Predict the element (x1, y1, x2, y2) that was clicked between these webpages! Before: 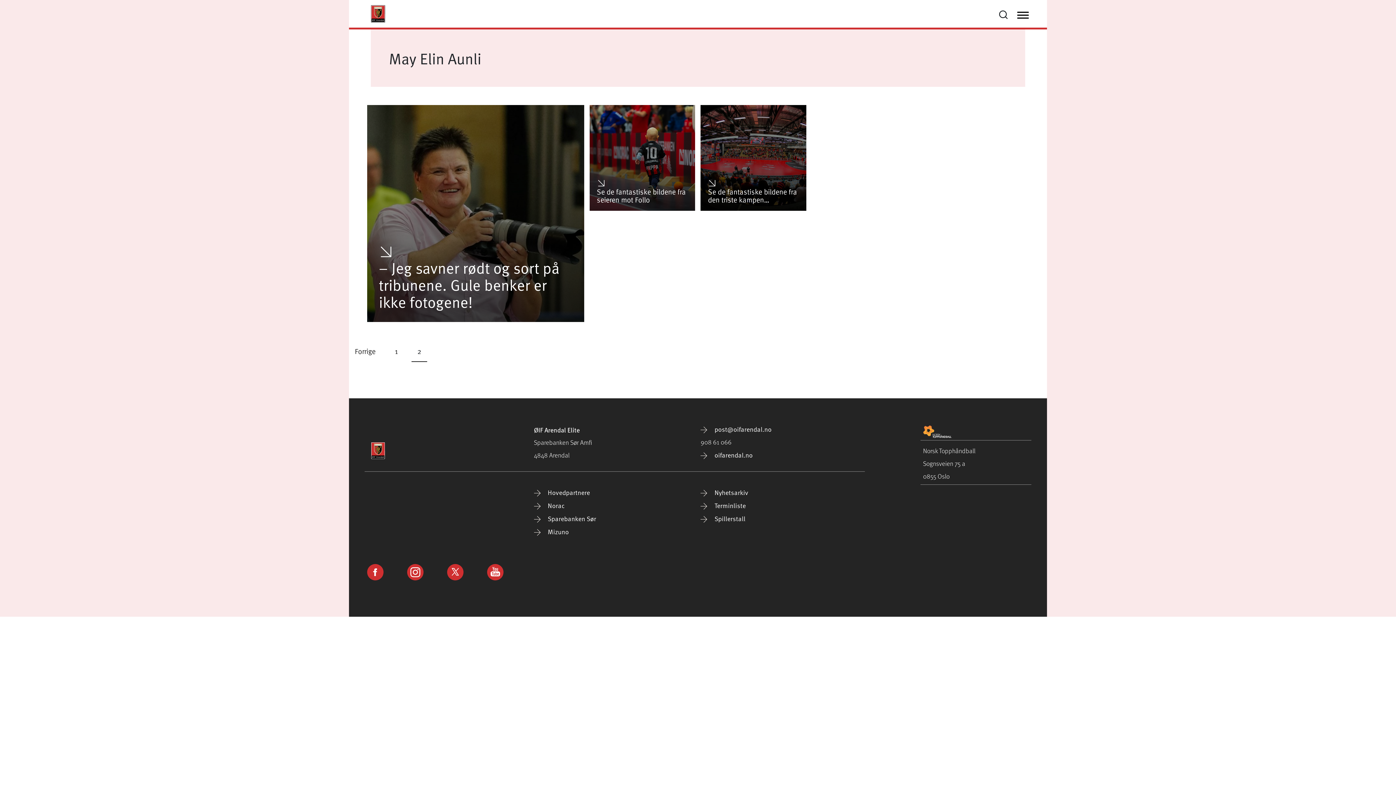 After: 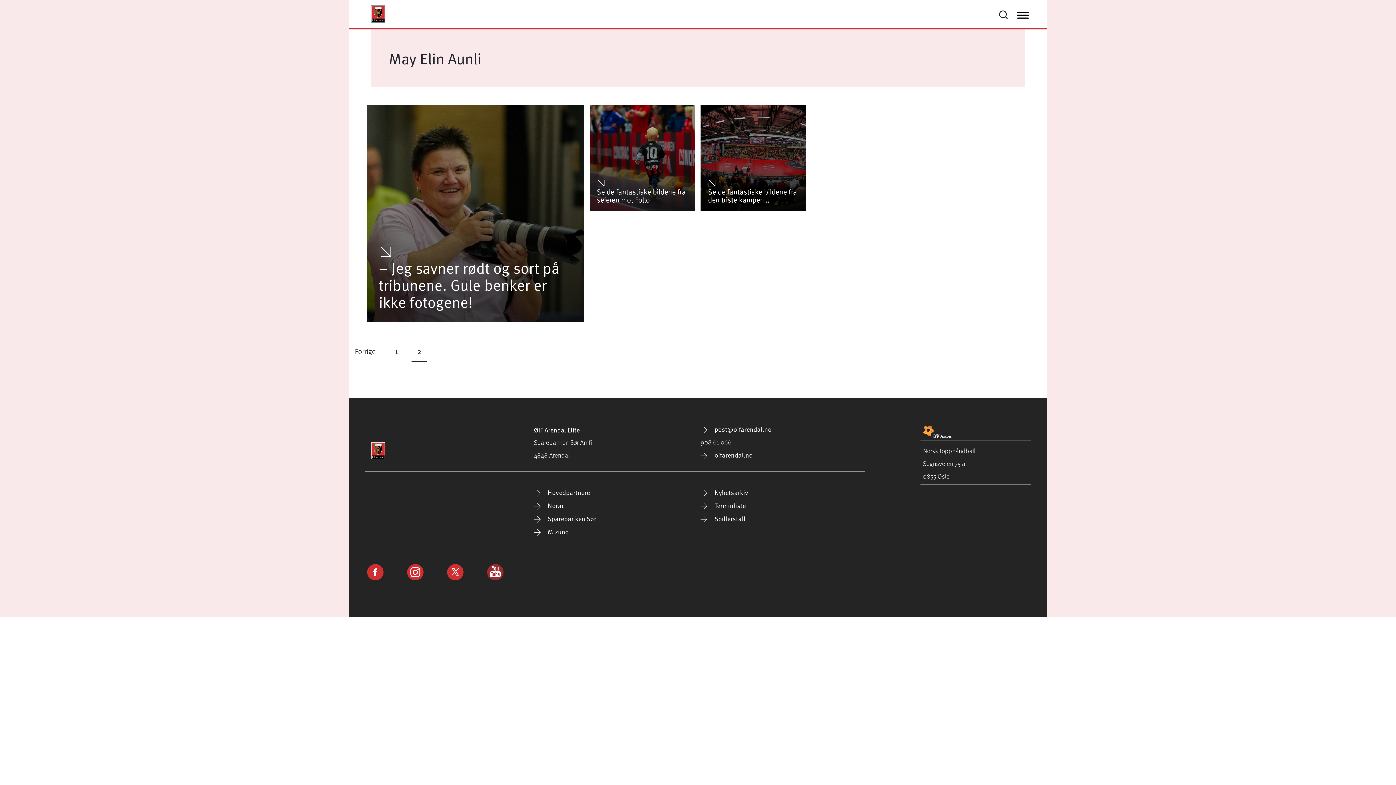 Action: bbox: (487, 567, 503, 581)